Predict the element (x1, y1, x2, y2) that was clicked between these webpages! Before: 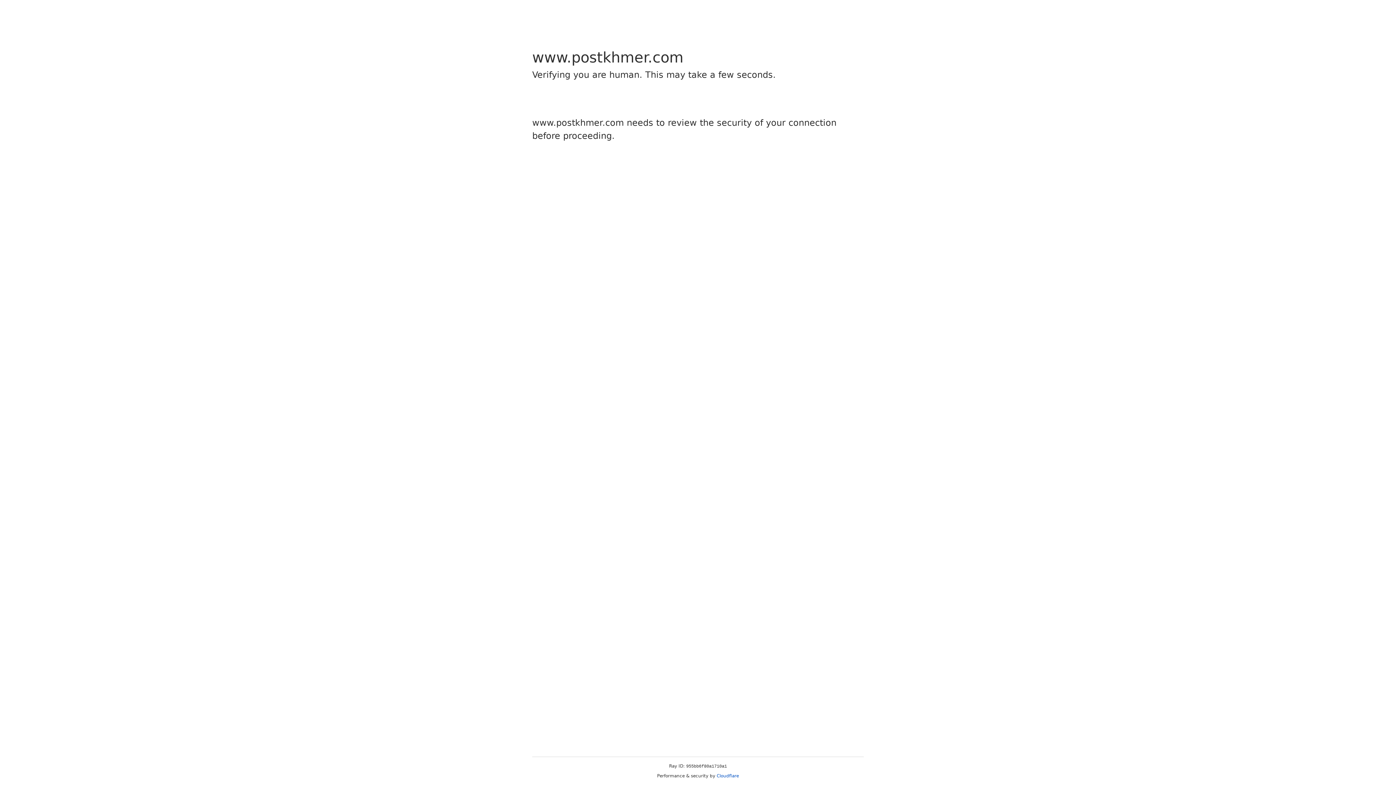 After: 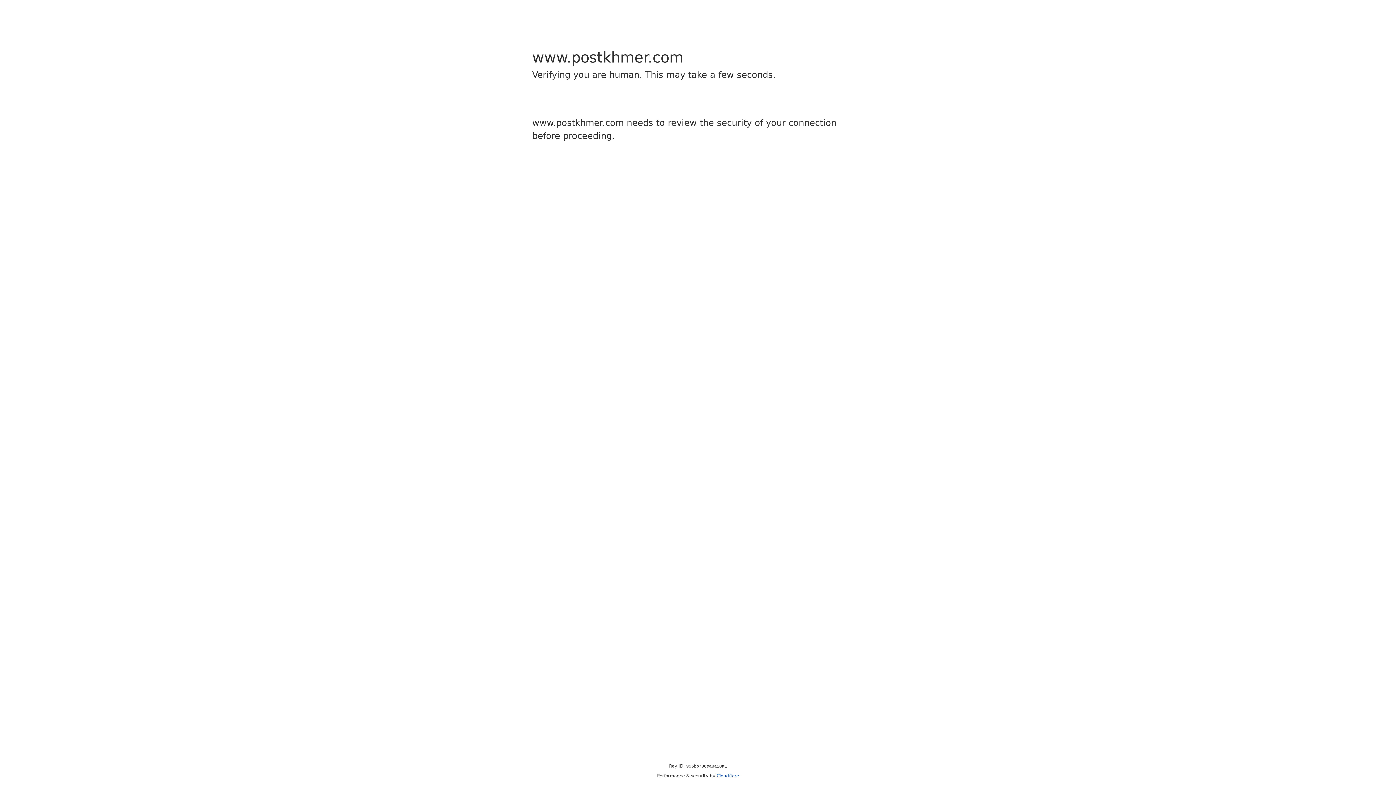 Action: bbox: (716, 773, 739, 778) label: Cloudflare